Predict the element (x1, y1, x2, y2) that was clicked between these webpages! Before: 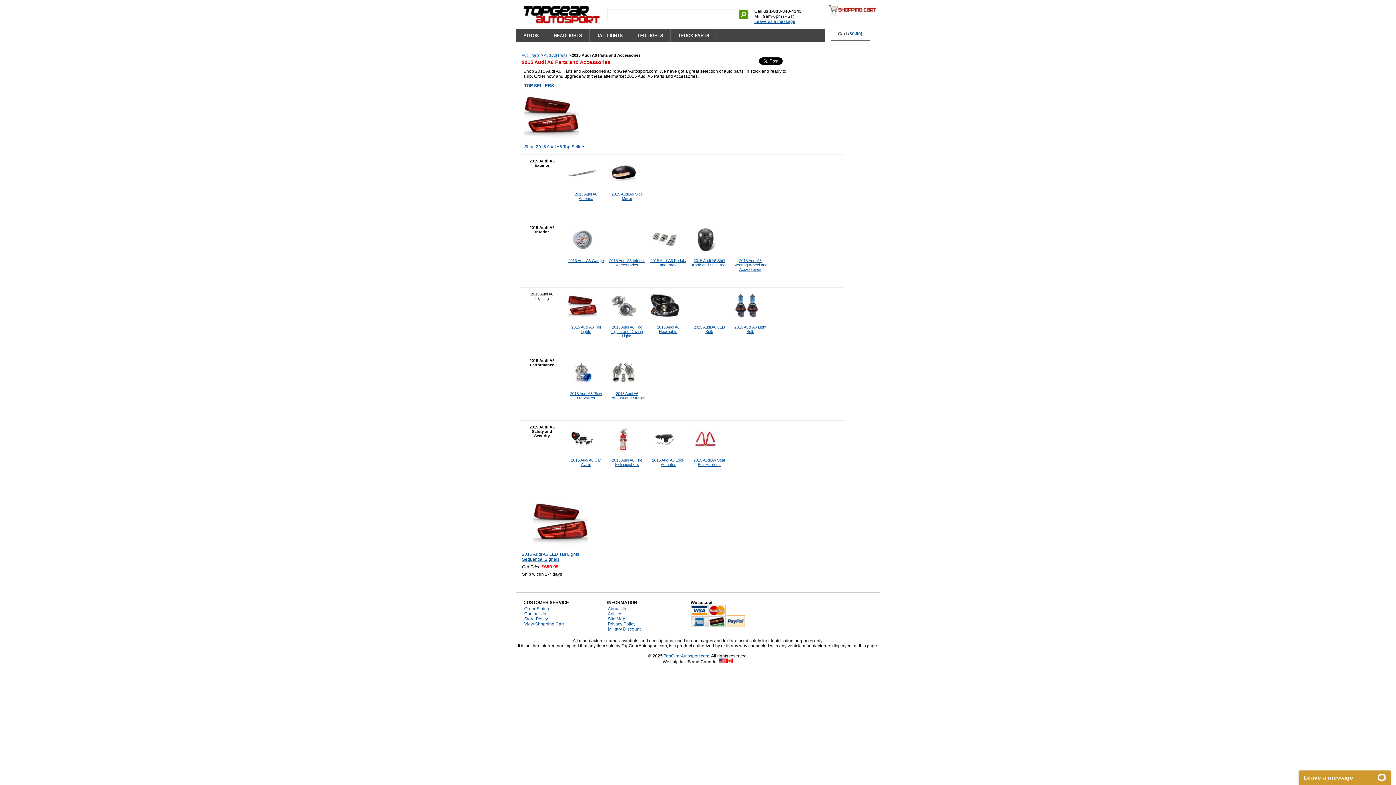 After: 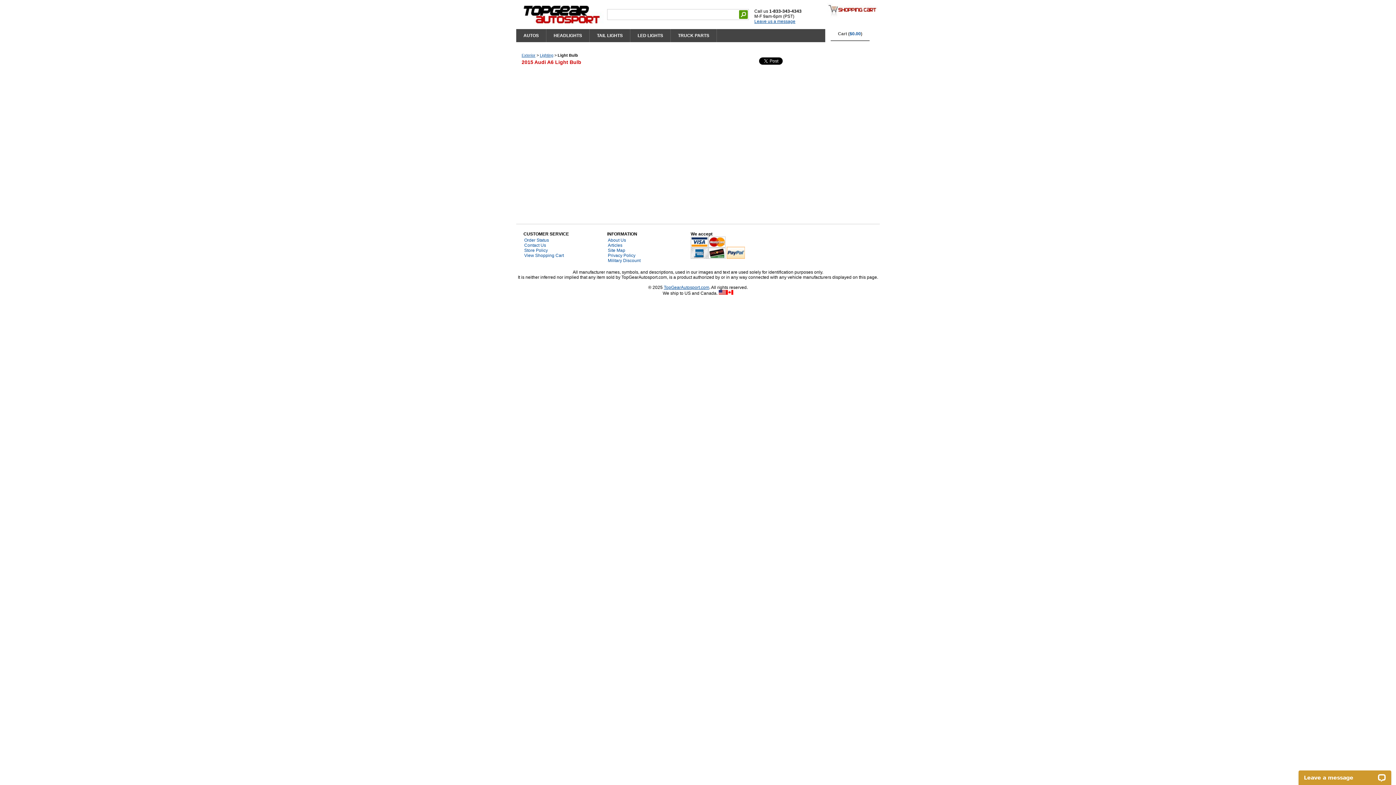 Action: bbox: (732, 291, 768, 320)